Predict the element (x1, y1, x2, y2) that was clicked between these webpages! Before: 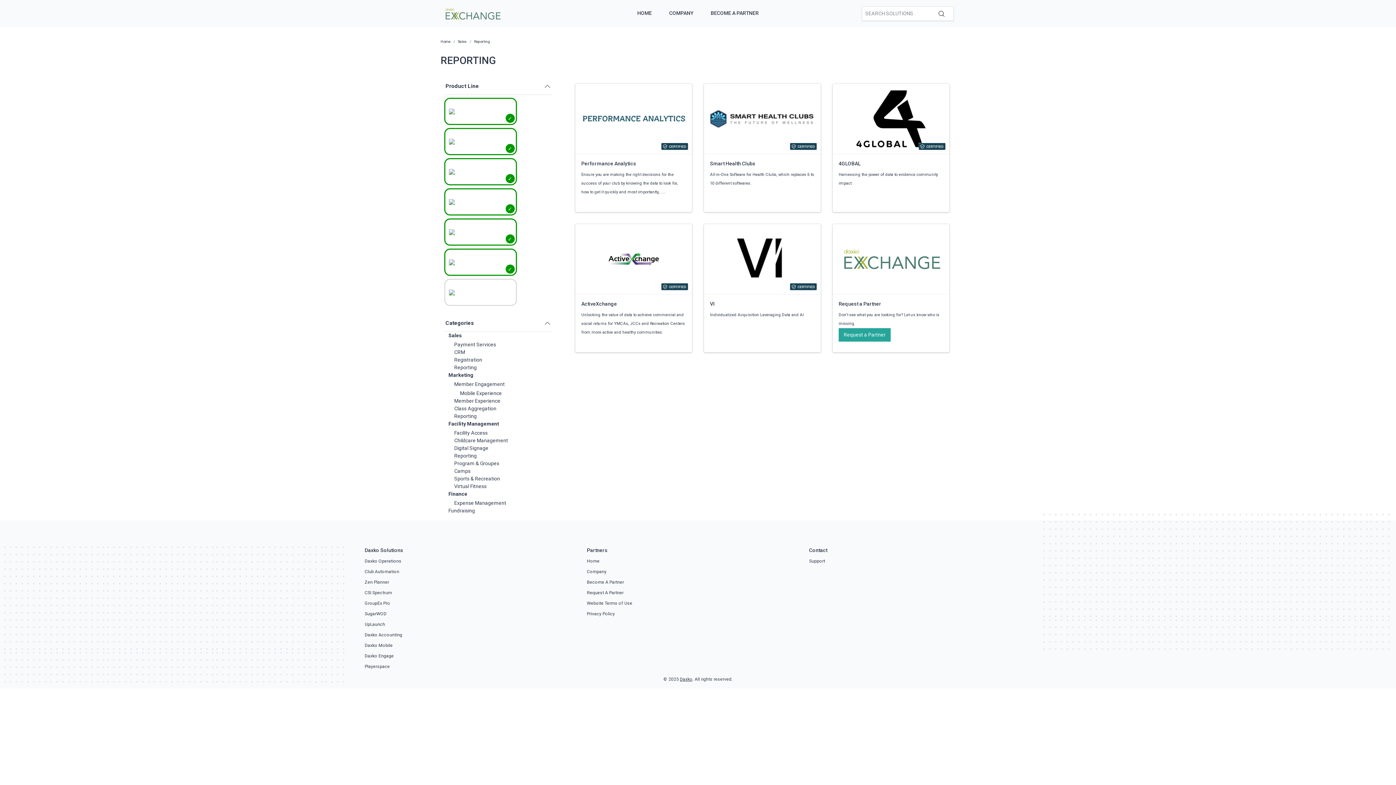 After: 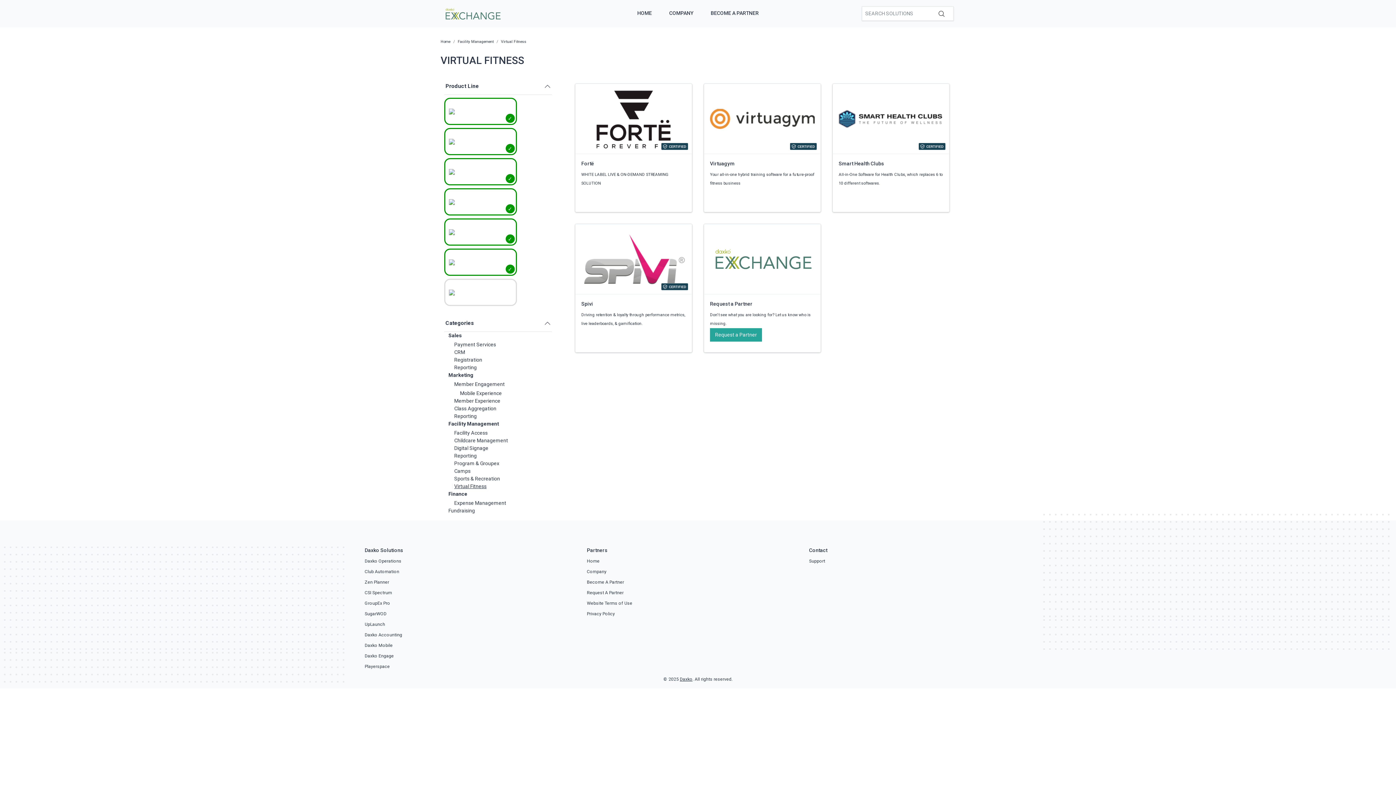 Action: bbox: (454, 483, 486, 489) label: Virtual Fitness